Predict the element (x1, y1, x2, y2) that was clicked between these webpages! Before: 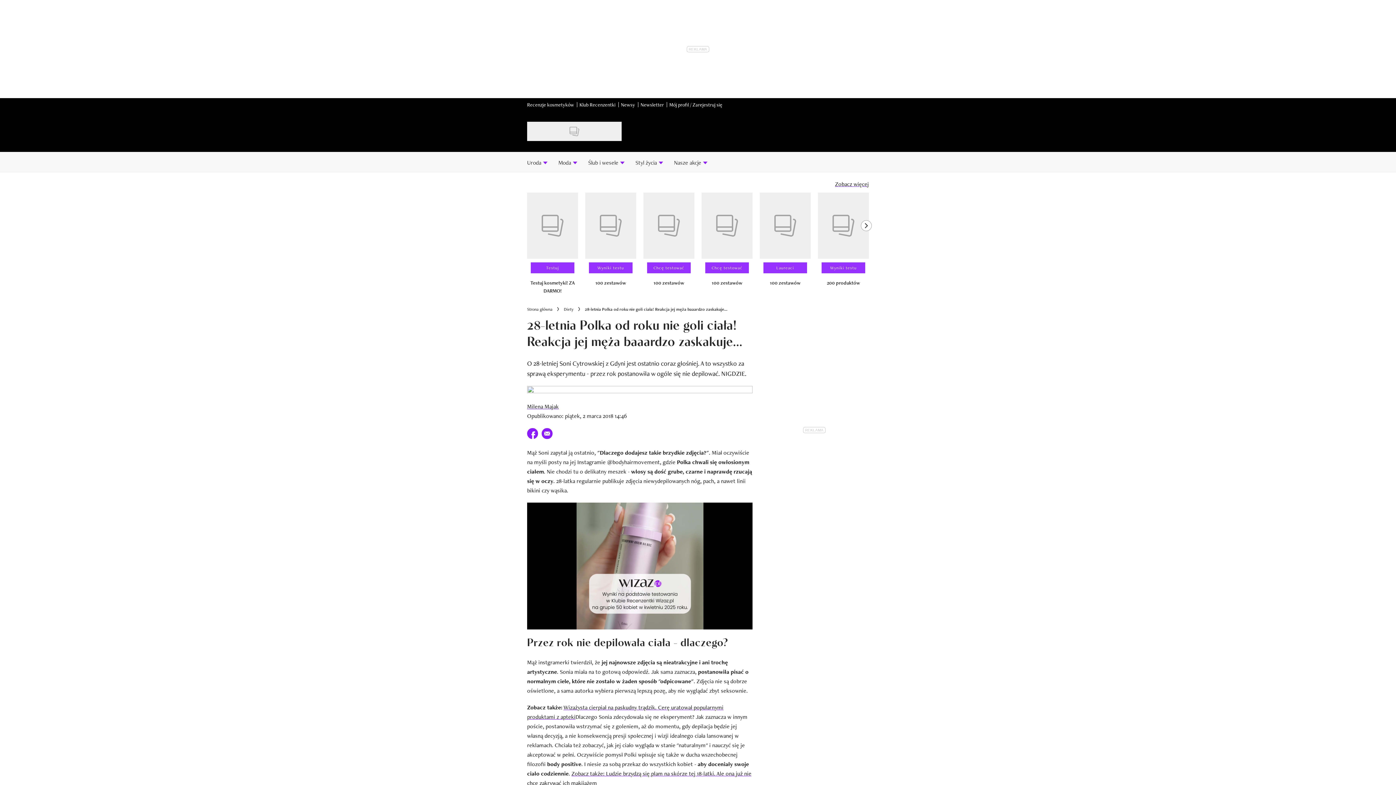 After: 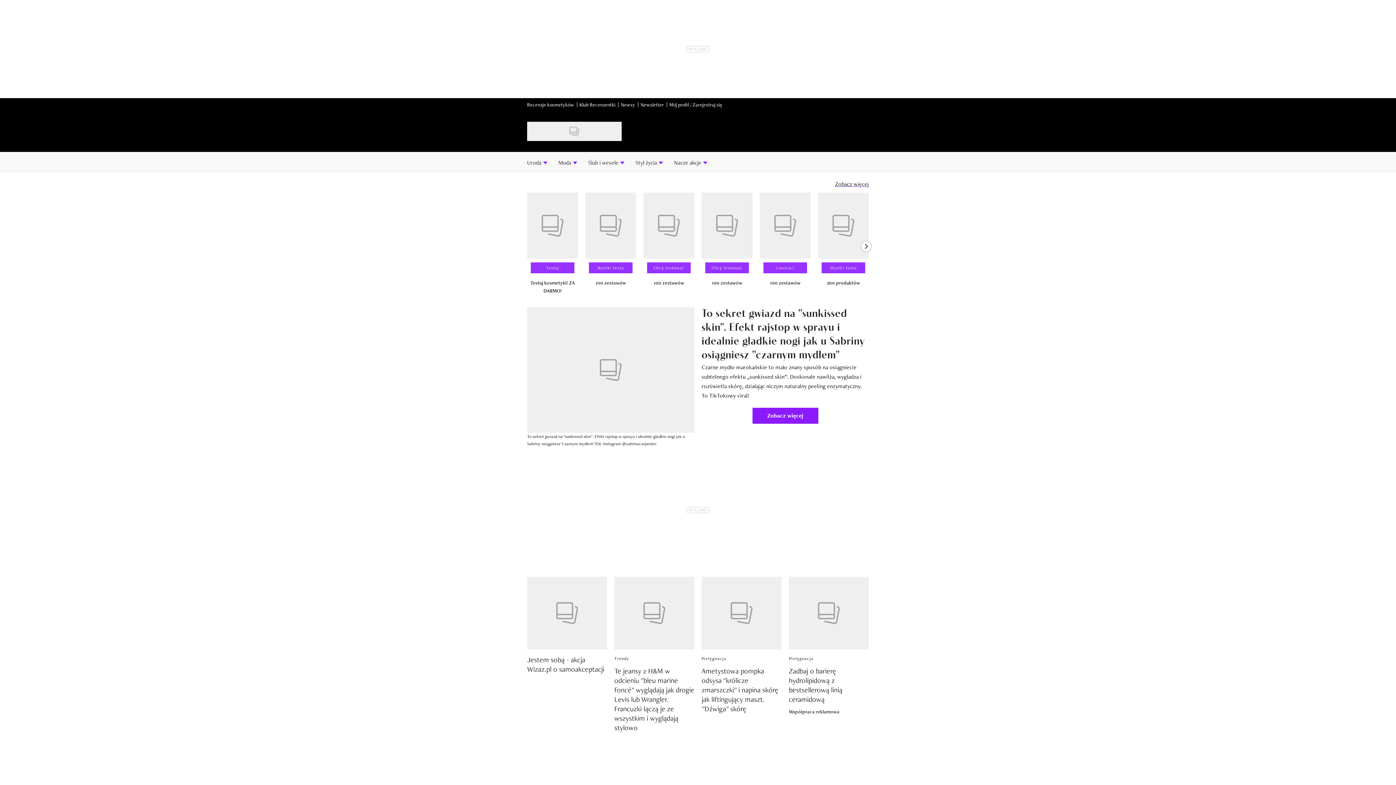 Action: bbox: (527, 305, 552, 313) label: Strona główna